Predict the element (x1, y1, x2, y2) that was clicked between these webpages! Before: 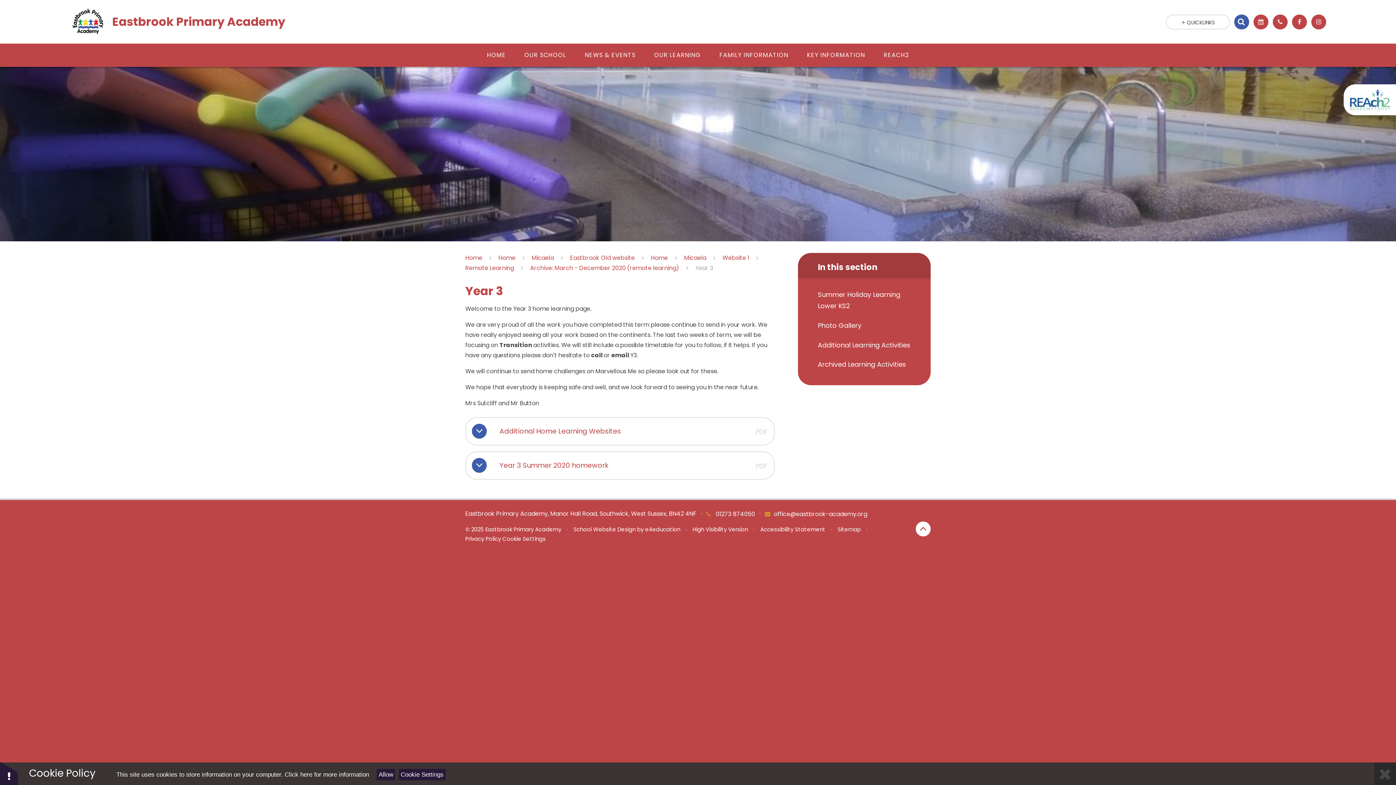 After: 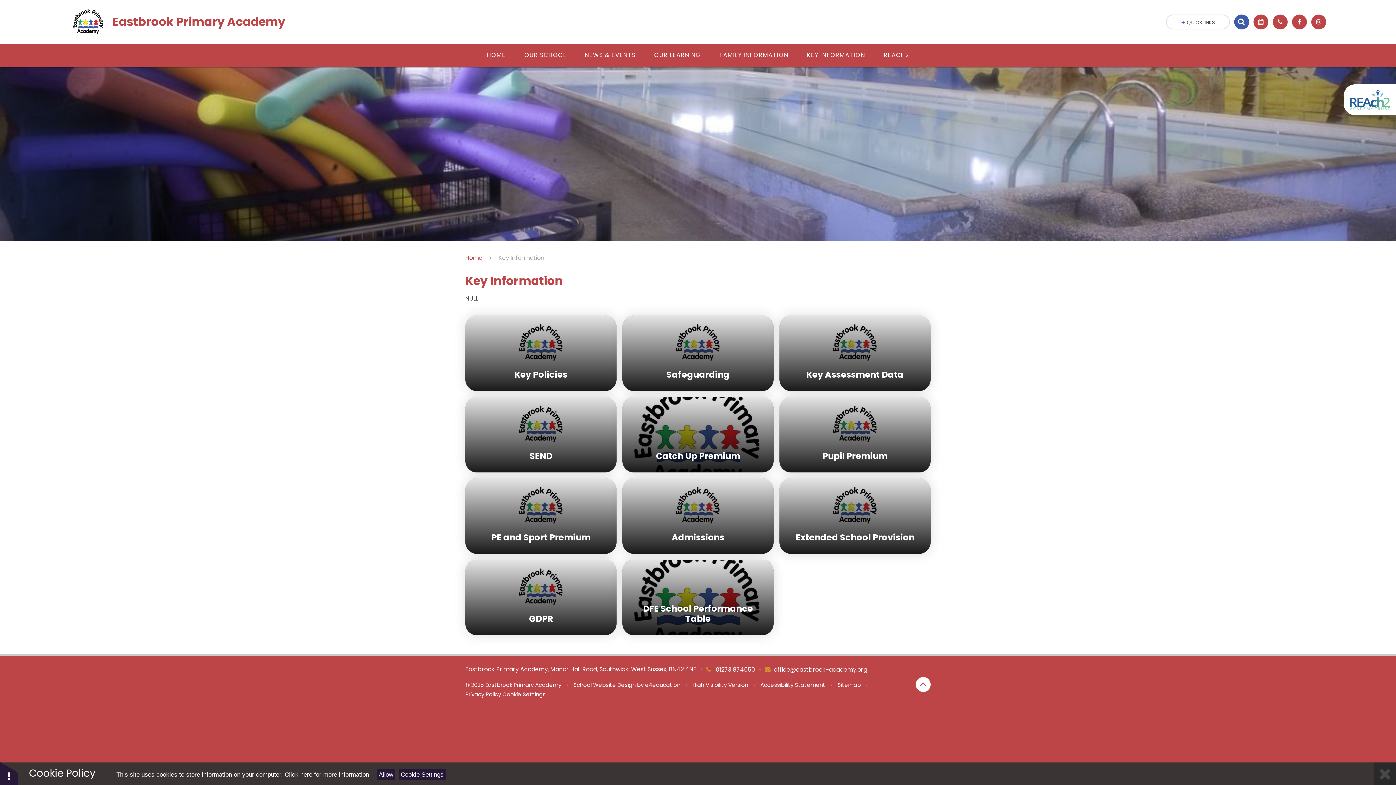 Action: bbox: (797, 43, 874, 66) label: KEY INFORMATION